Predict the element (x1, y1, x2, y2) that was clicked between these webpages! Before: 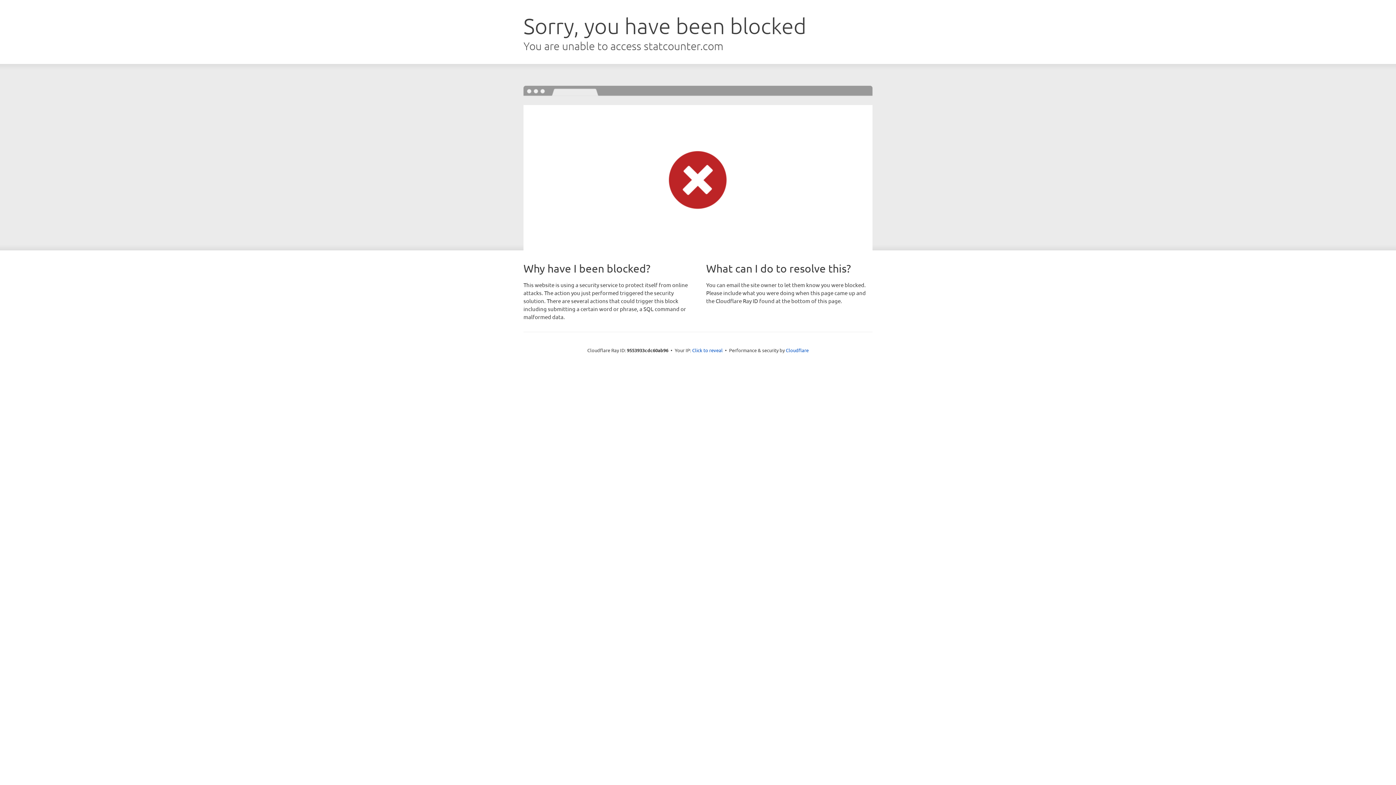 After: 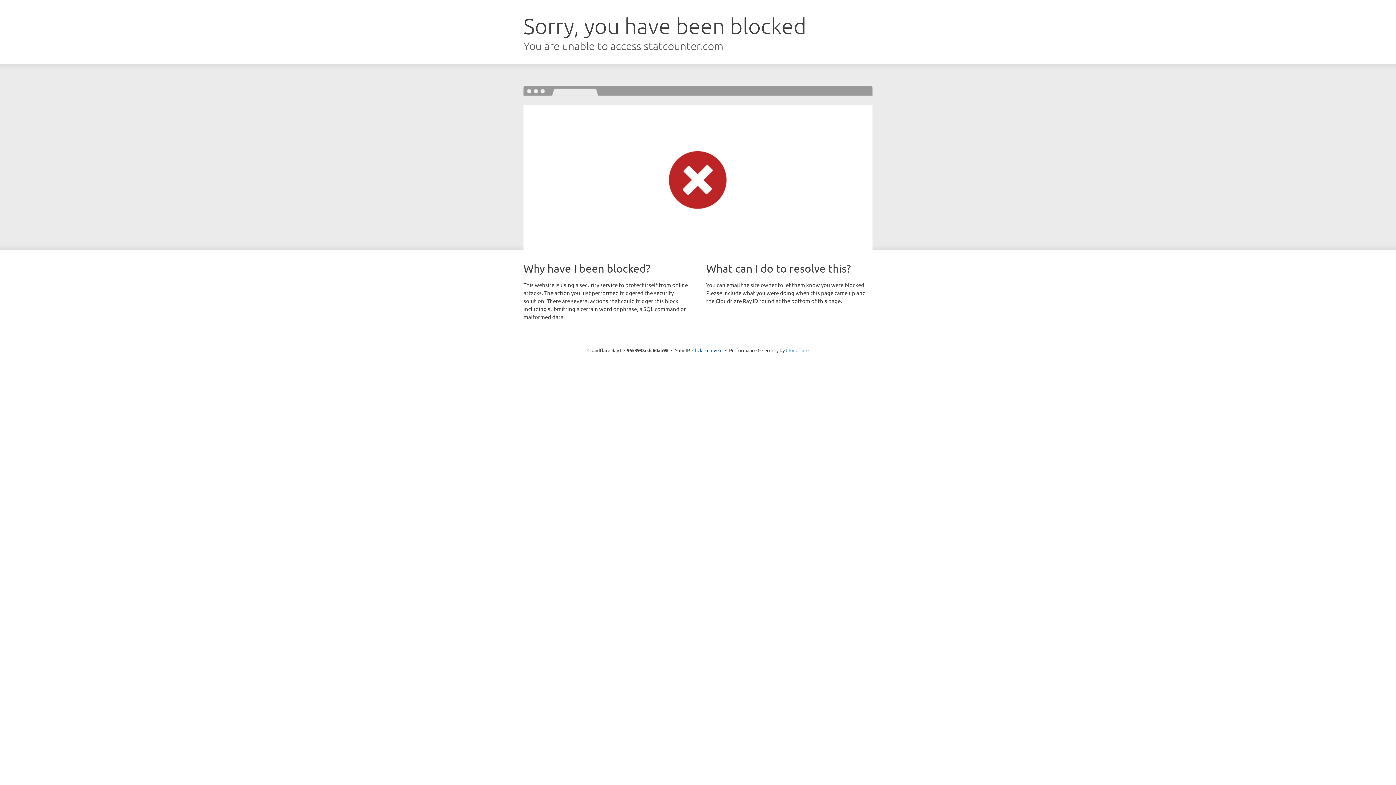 Action: label: Cloudflare bbox: (786, 347, 808, 353)